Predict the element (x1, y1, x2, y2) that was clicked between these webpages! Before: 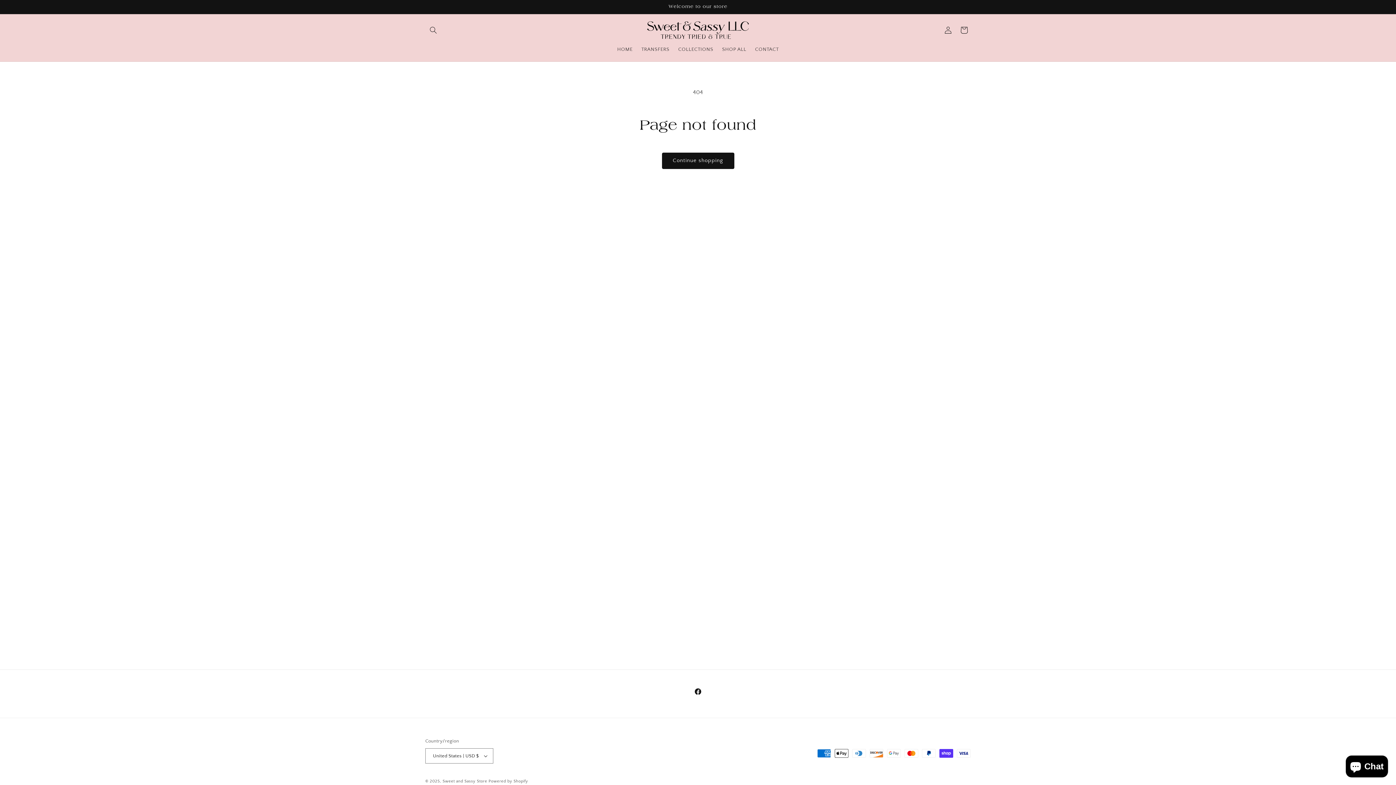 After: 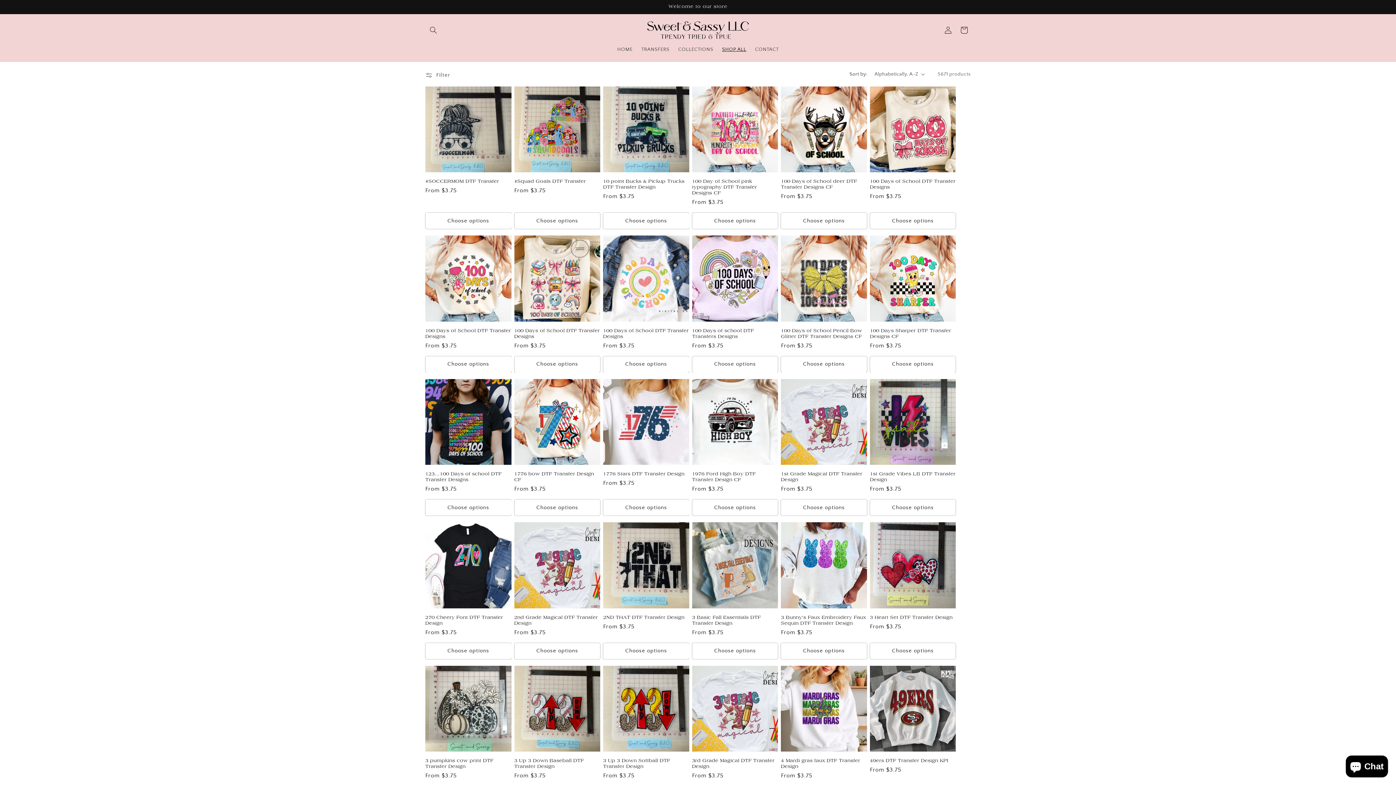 Action: bbox: (717, 41, 750, 56) label: SHOP ALL